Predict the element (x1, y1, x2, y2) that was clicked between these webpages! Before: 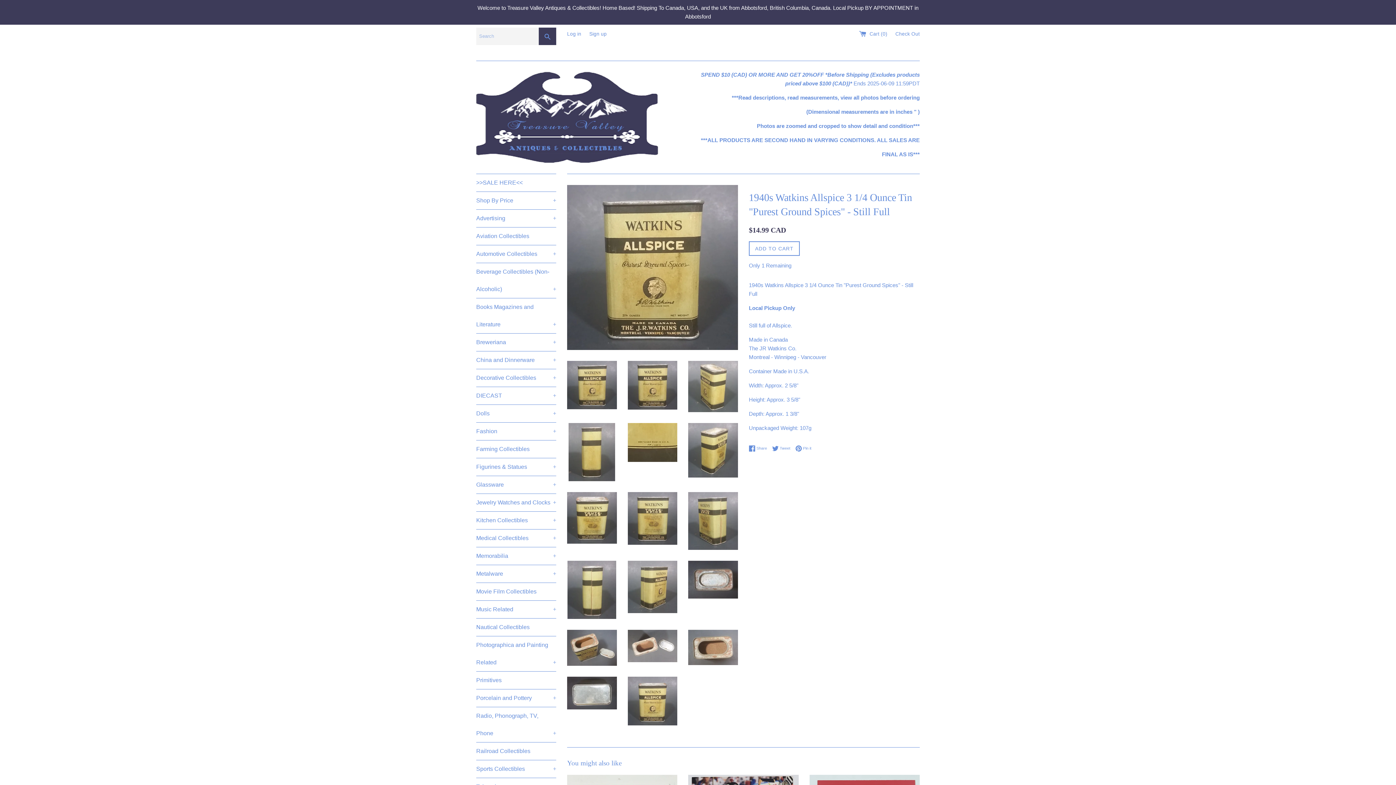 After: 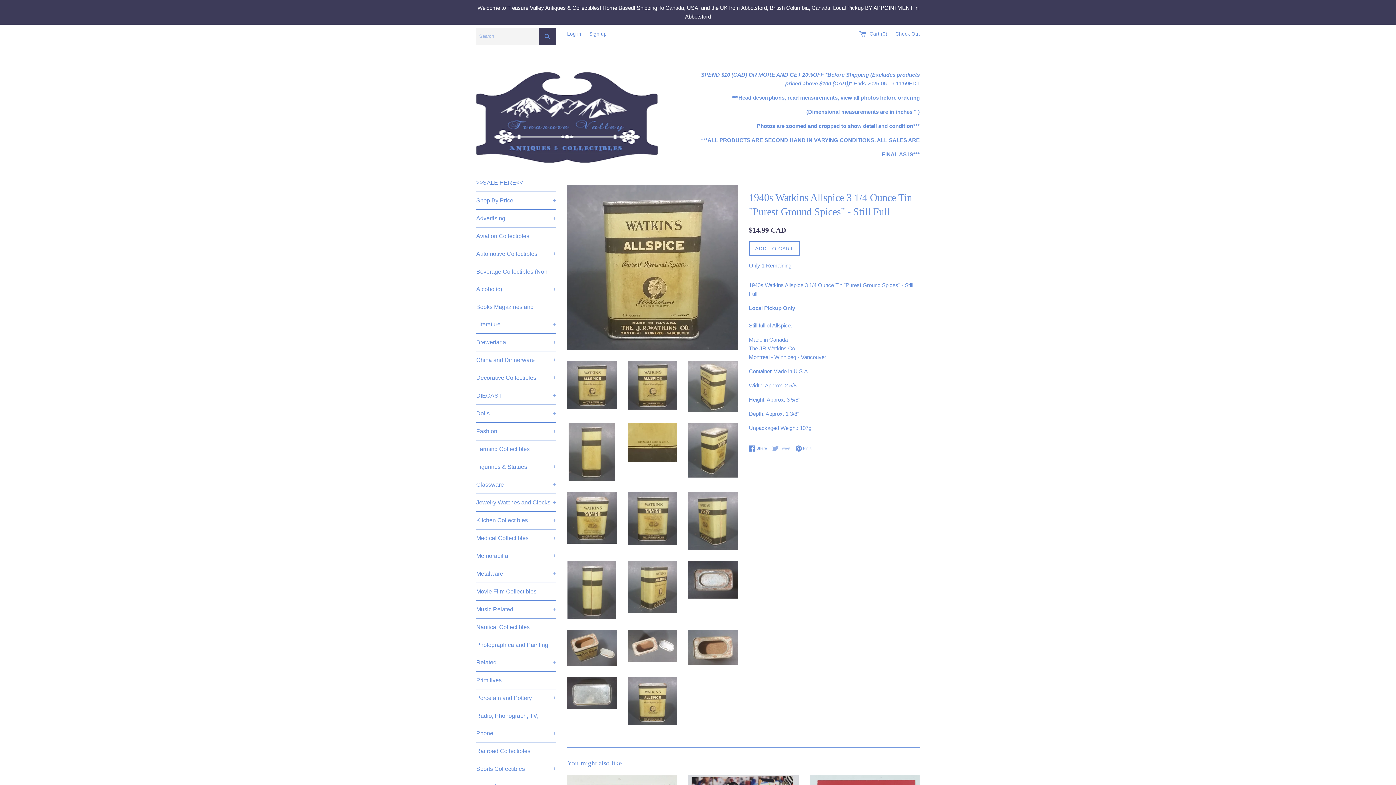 Action: label:  Tweet
Tweet on Twitter bbox: (772, 445, 794, 452)